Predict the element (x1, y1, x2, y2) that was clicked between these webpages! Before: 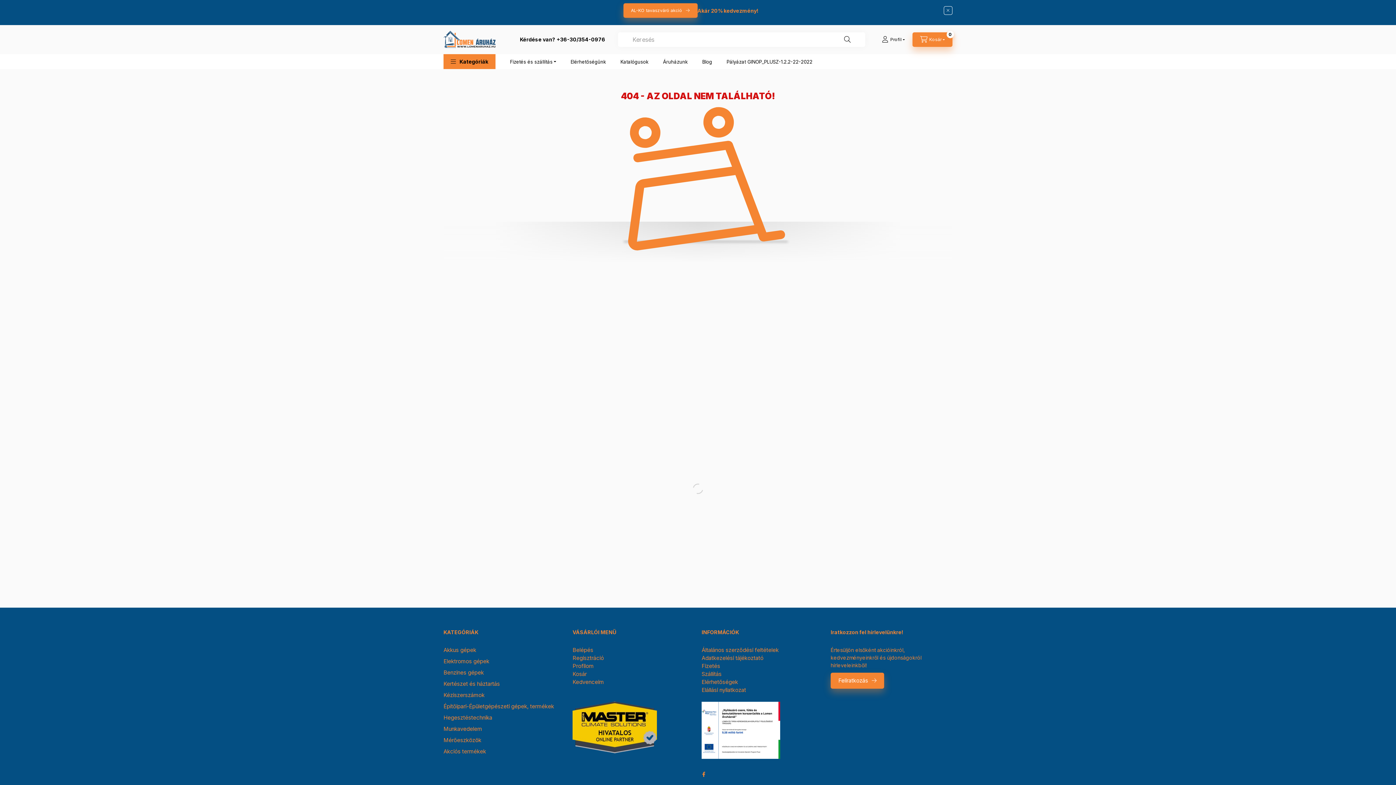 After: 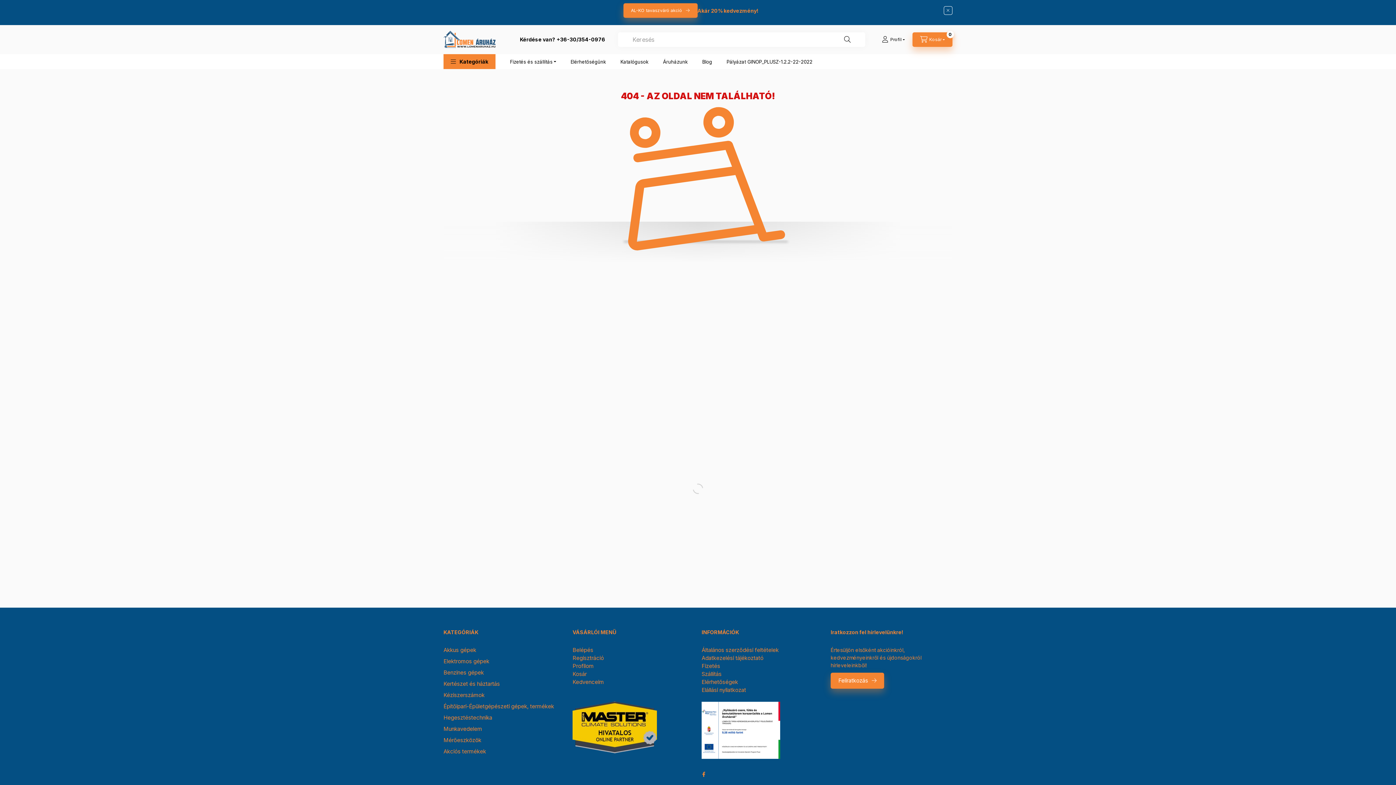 Action: bbox: (443, 646, 476, 654) label: Akkus gépek